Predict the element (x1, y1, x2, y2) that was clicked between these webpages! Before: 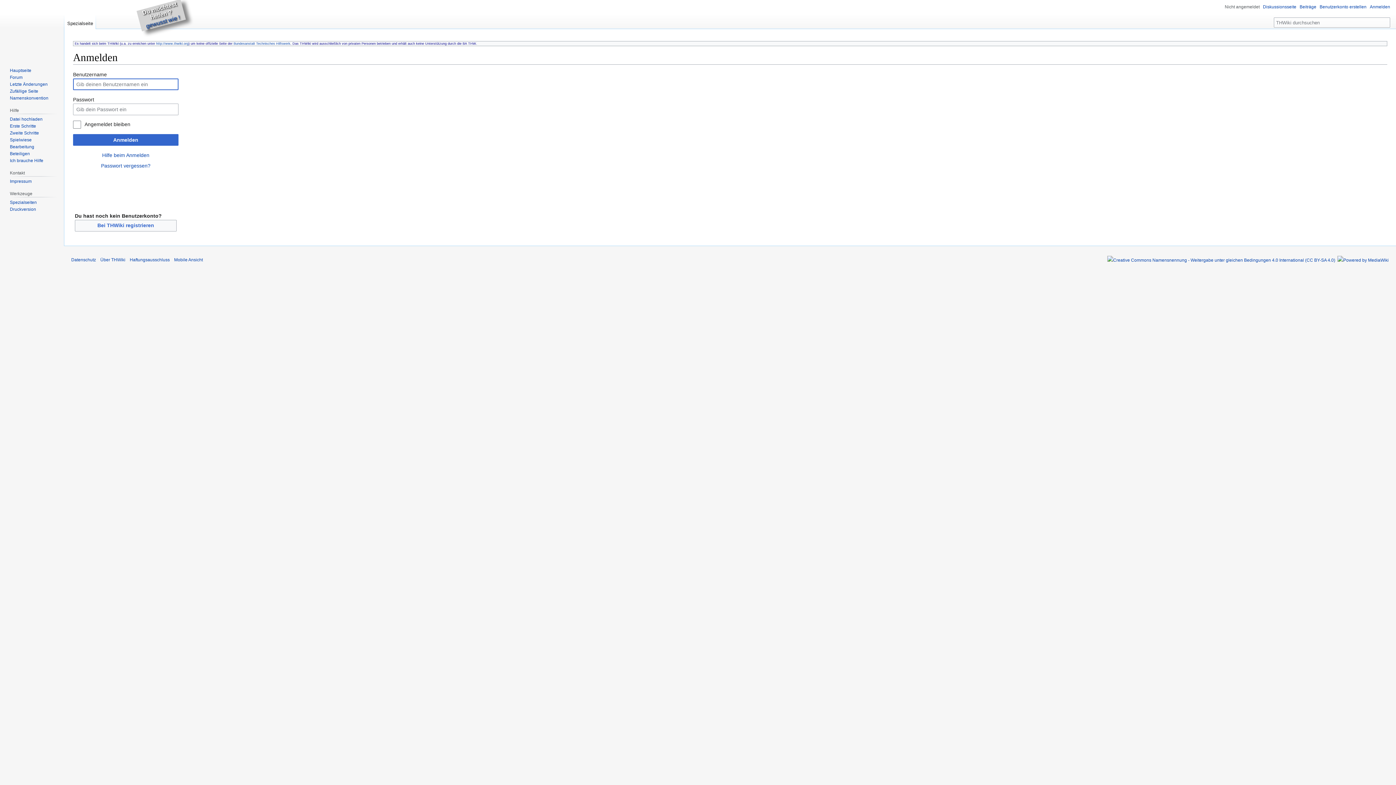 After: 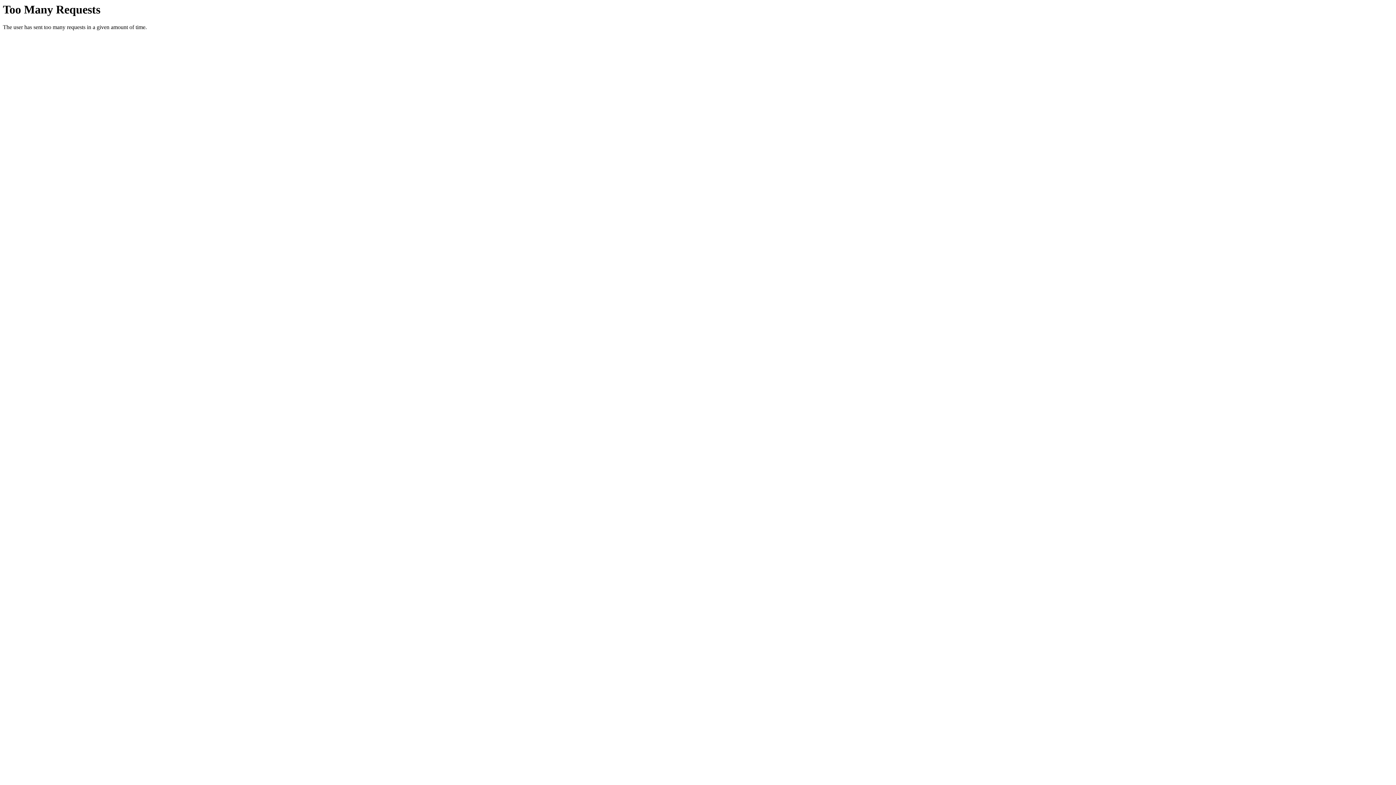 Action: label: Zweite Schritte bbox: (9, 130, 38, 135)